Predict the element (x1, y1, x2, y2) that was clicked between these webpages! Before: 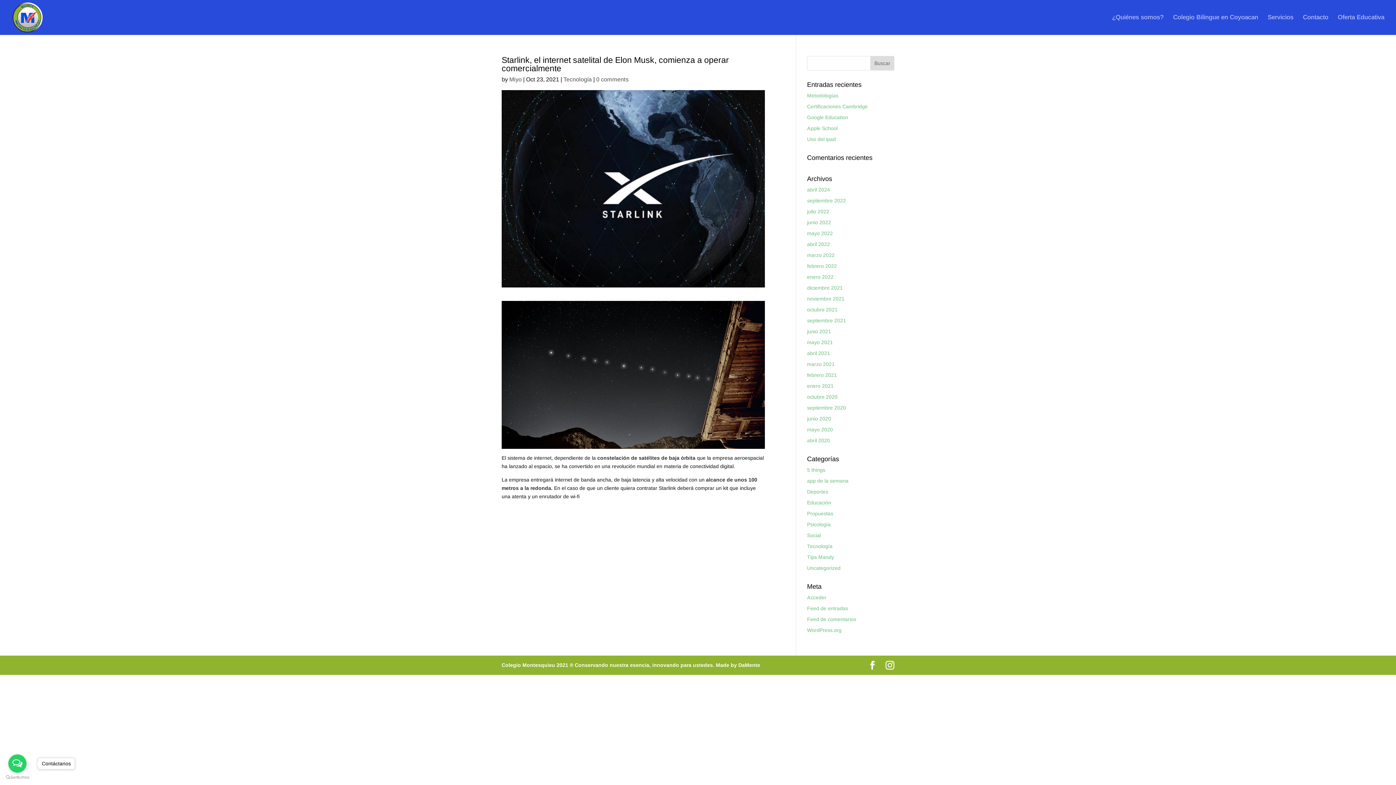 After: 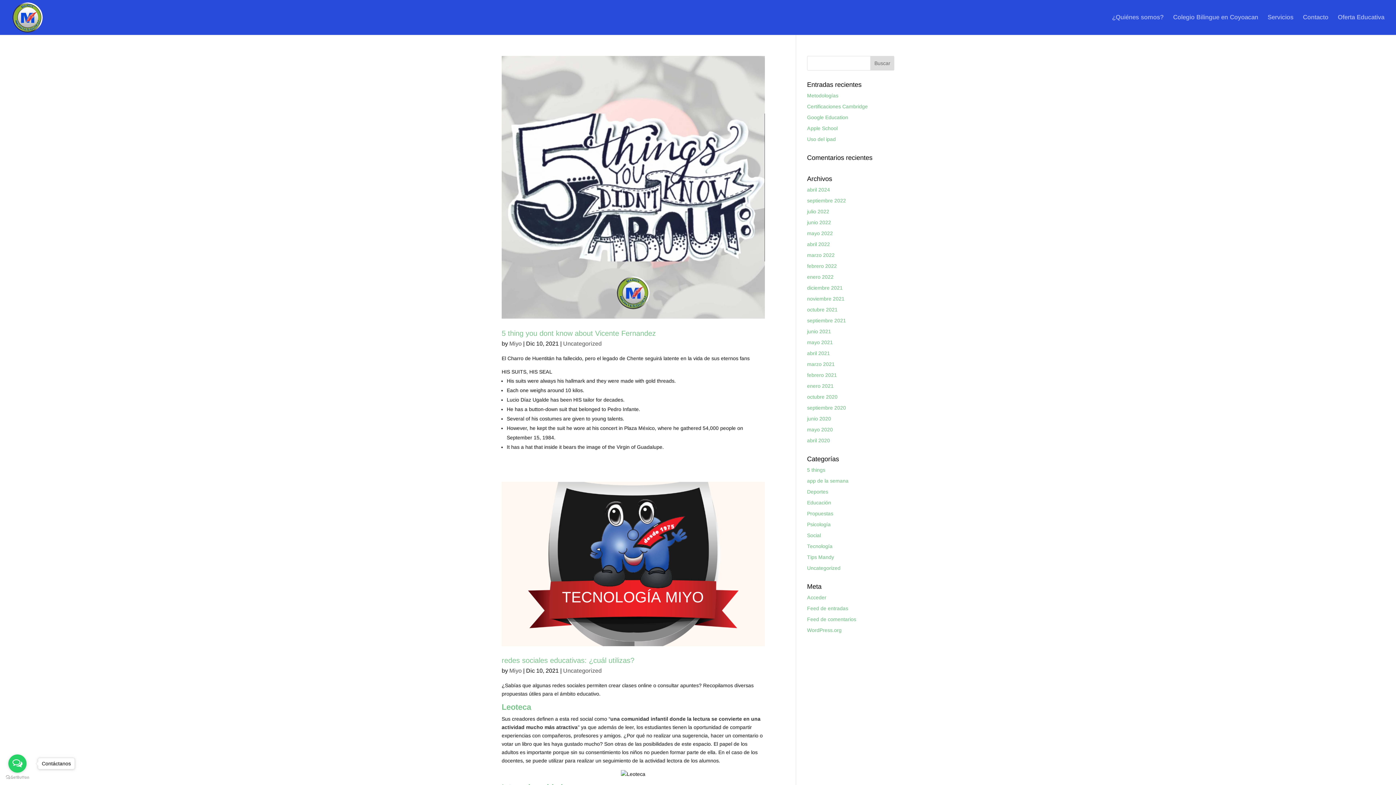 Action: bbox: (807, 285, 842, 290) label: diciembre 2021